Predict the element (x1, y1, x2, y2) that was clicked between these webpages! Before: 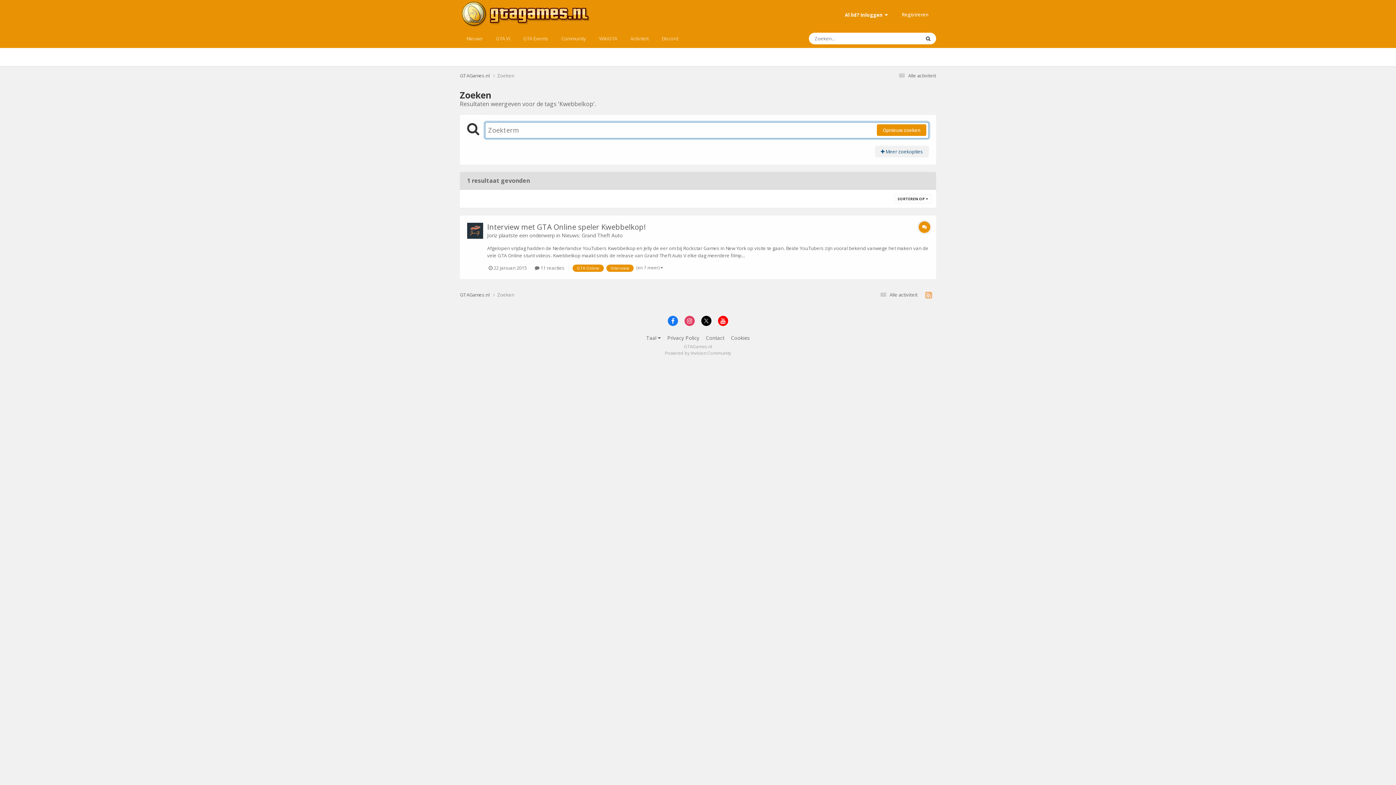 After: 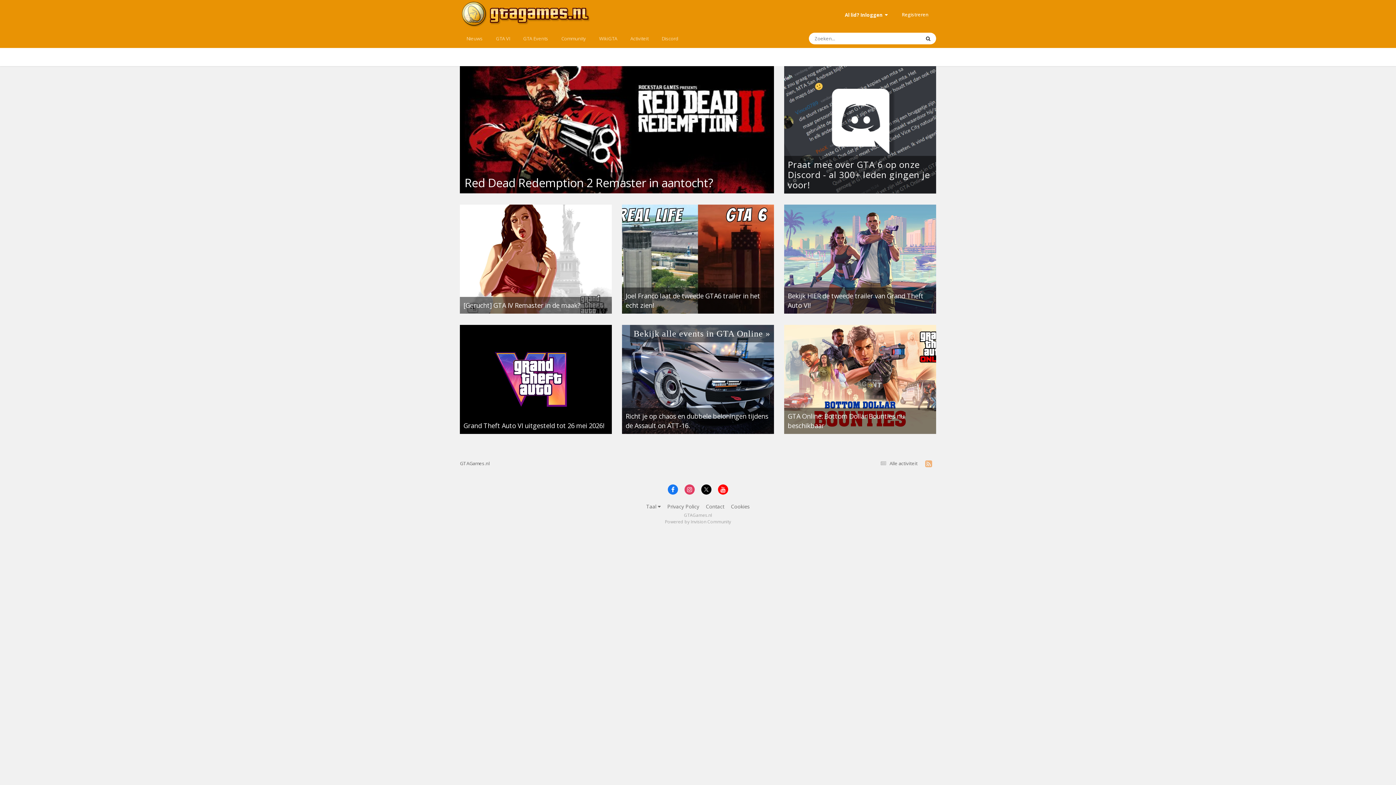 Action: label: GTAGames.nl  bbox: (460, 291, 497, 298)